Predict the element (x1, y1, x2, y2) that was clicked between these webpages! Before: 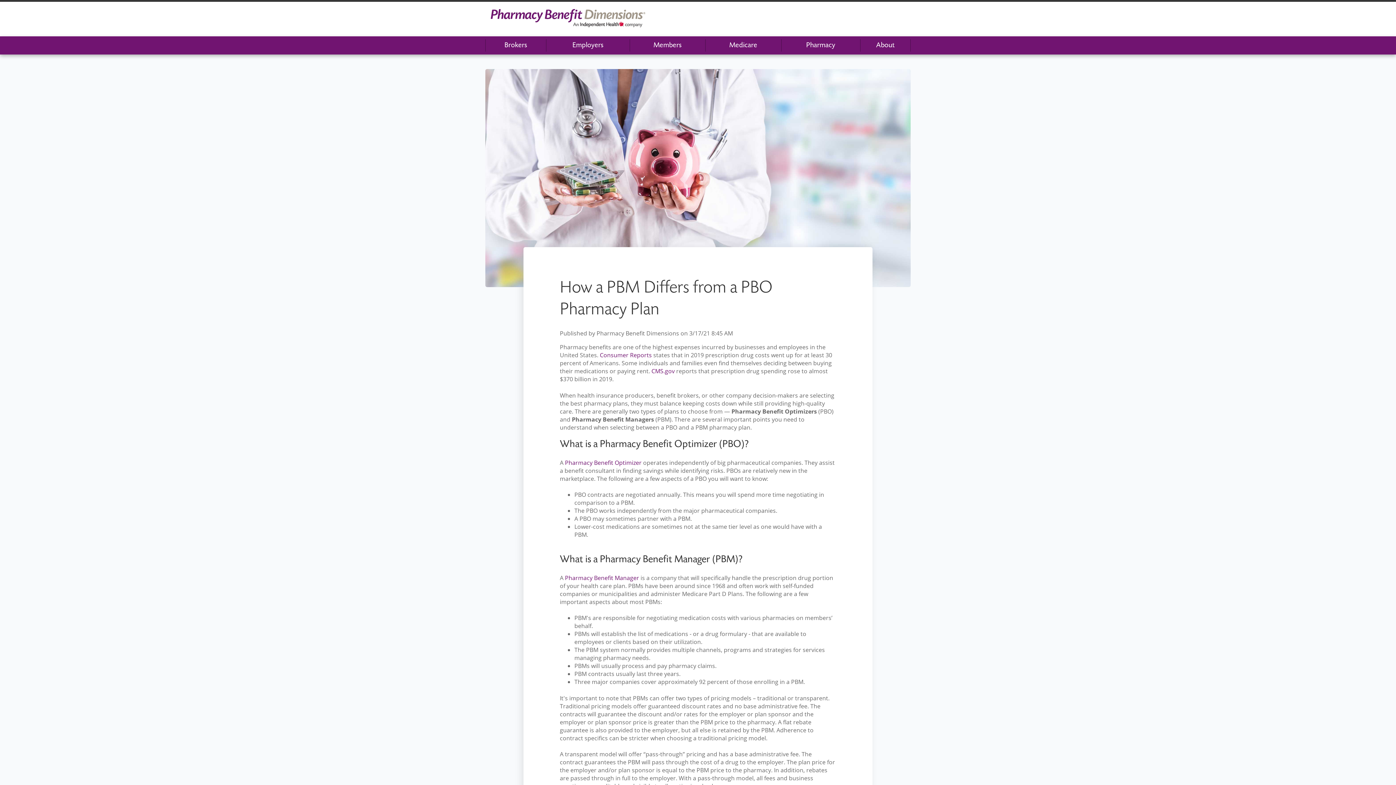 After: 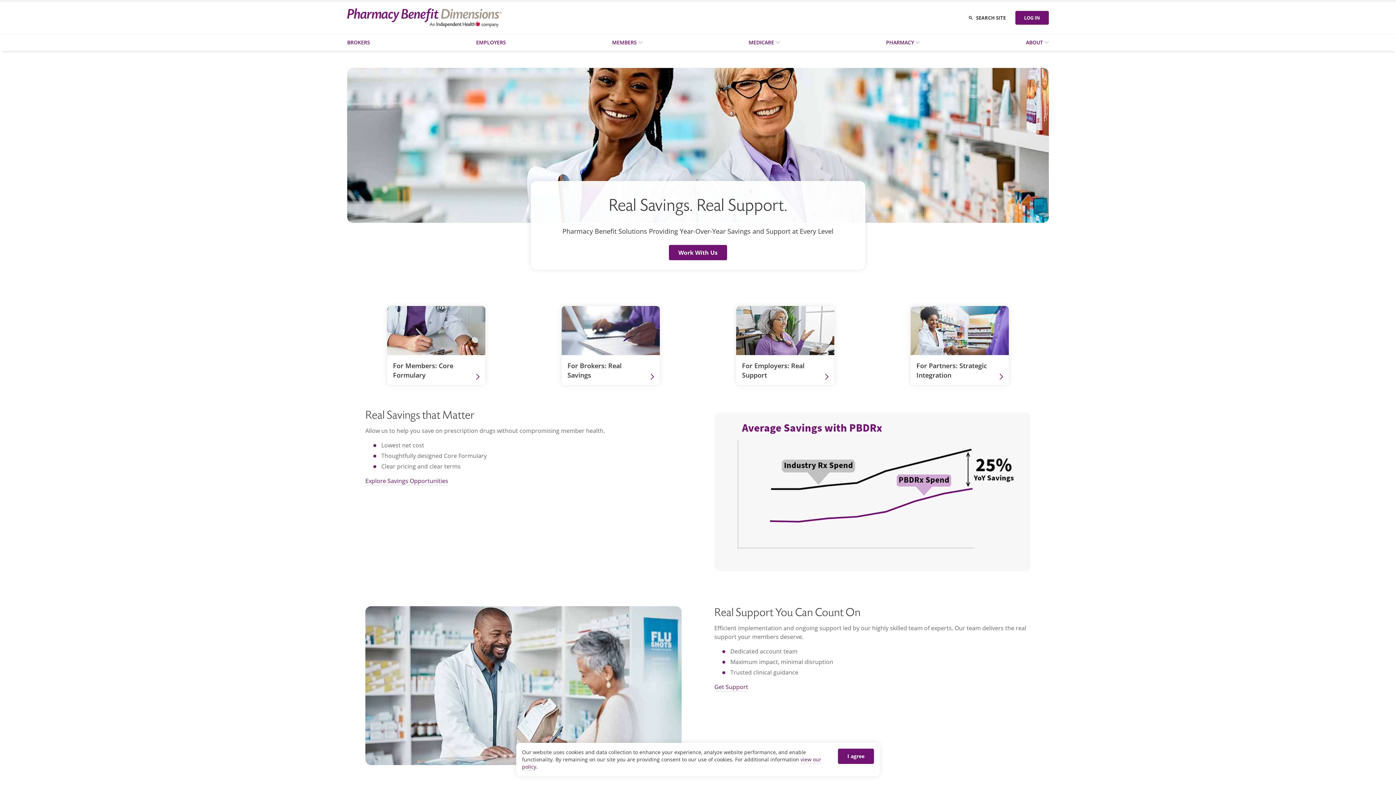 Action: bbox: (490, 9, 692, 27)